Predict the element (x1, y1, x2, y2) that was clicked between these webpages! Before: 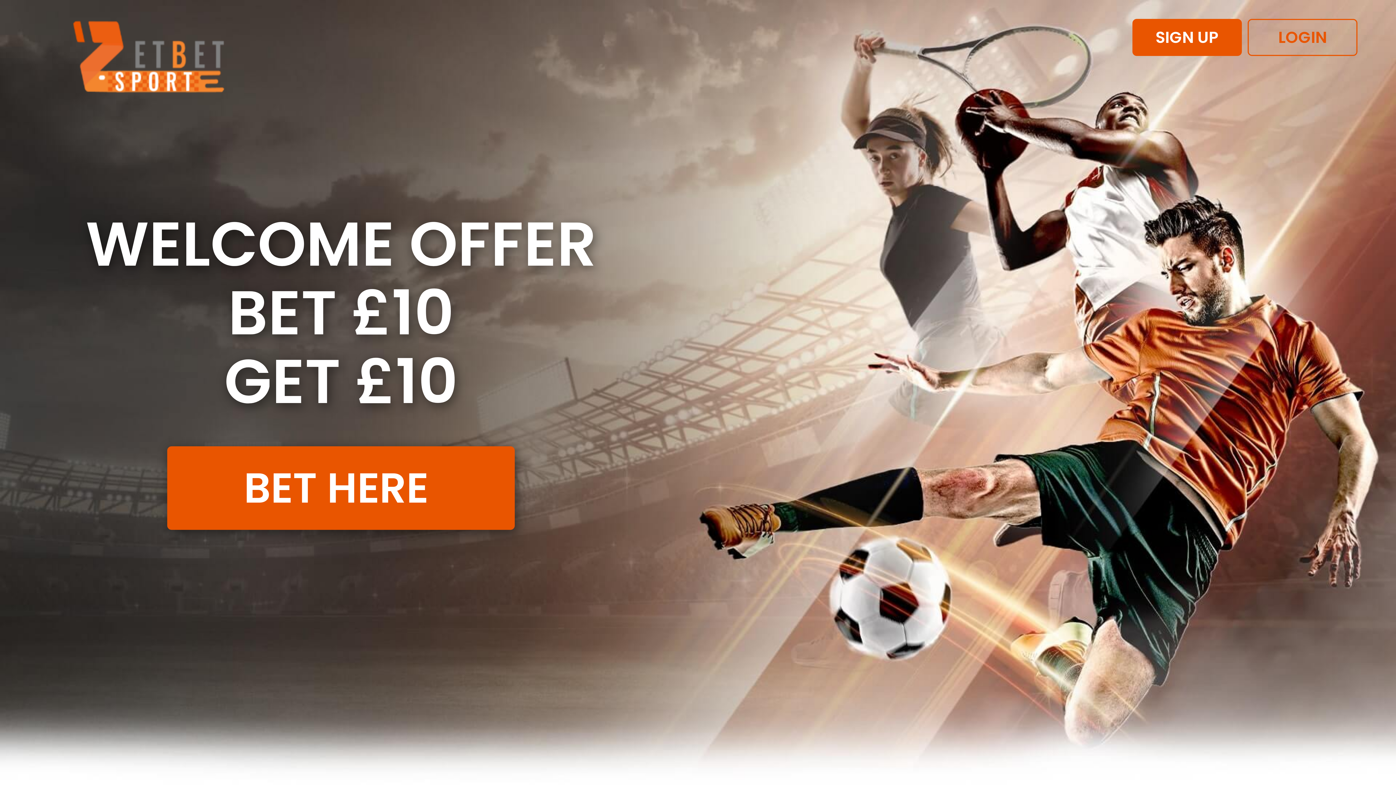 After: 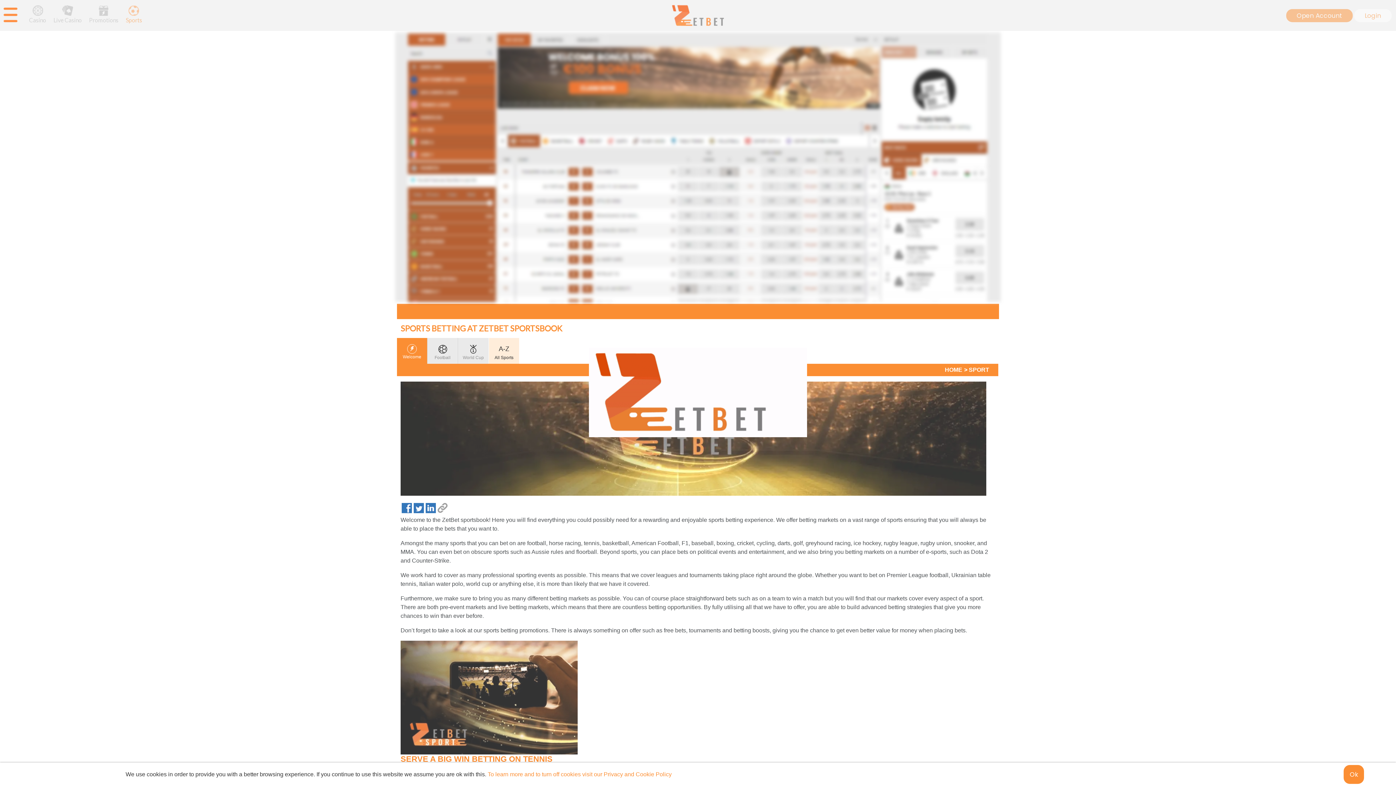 Action: label: SIGN UP bbox: (1132, 18, 1242, 55)